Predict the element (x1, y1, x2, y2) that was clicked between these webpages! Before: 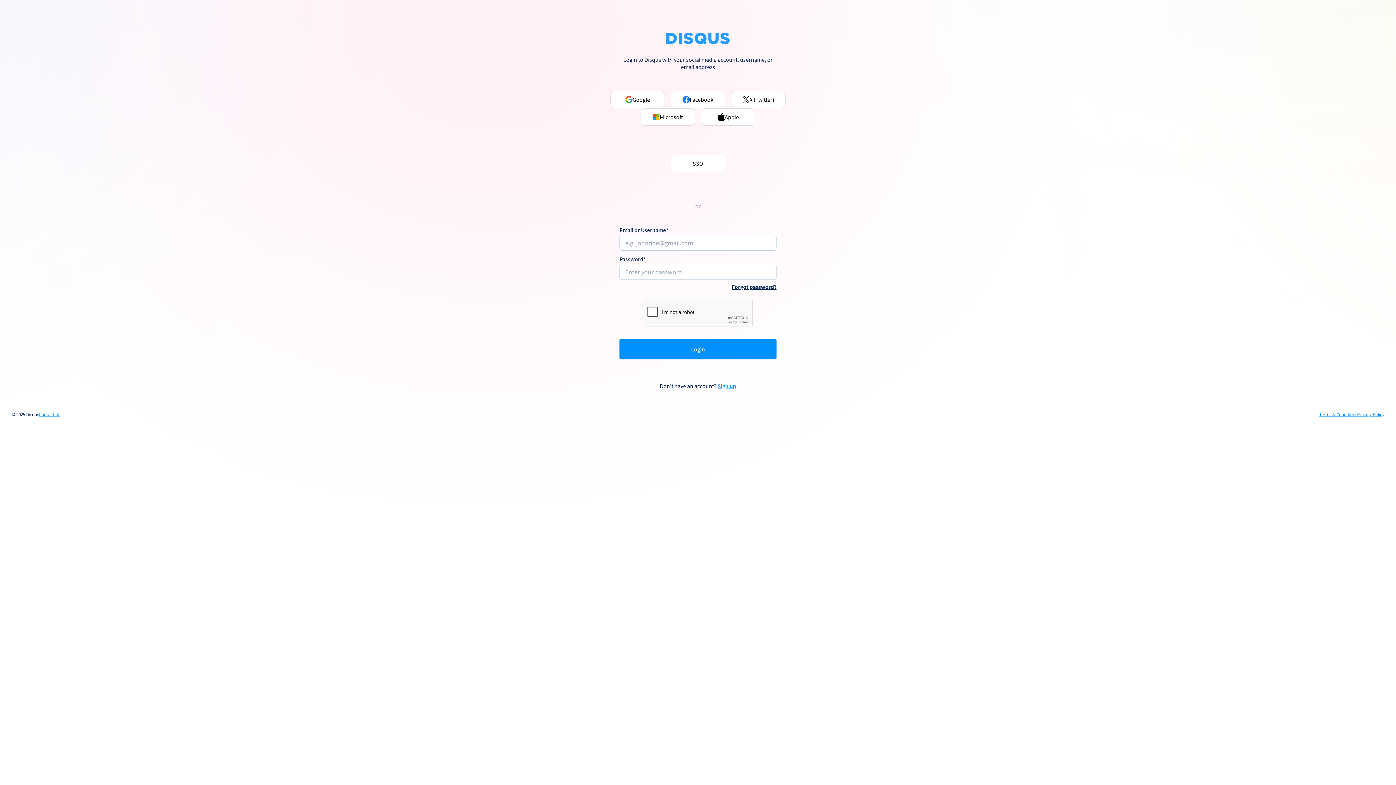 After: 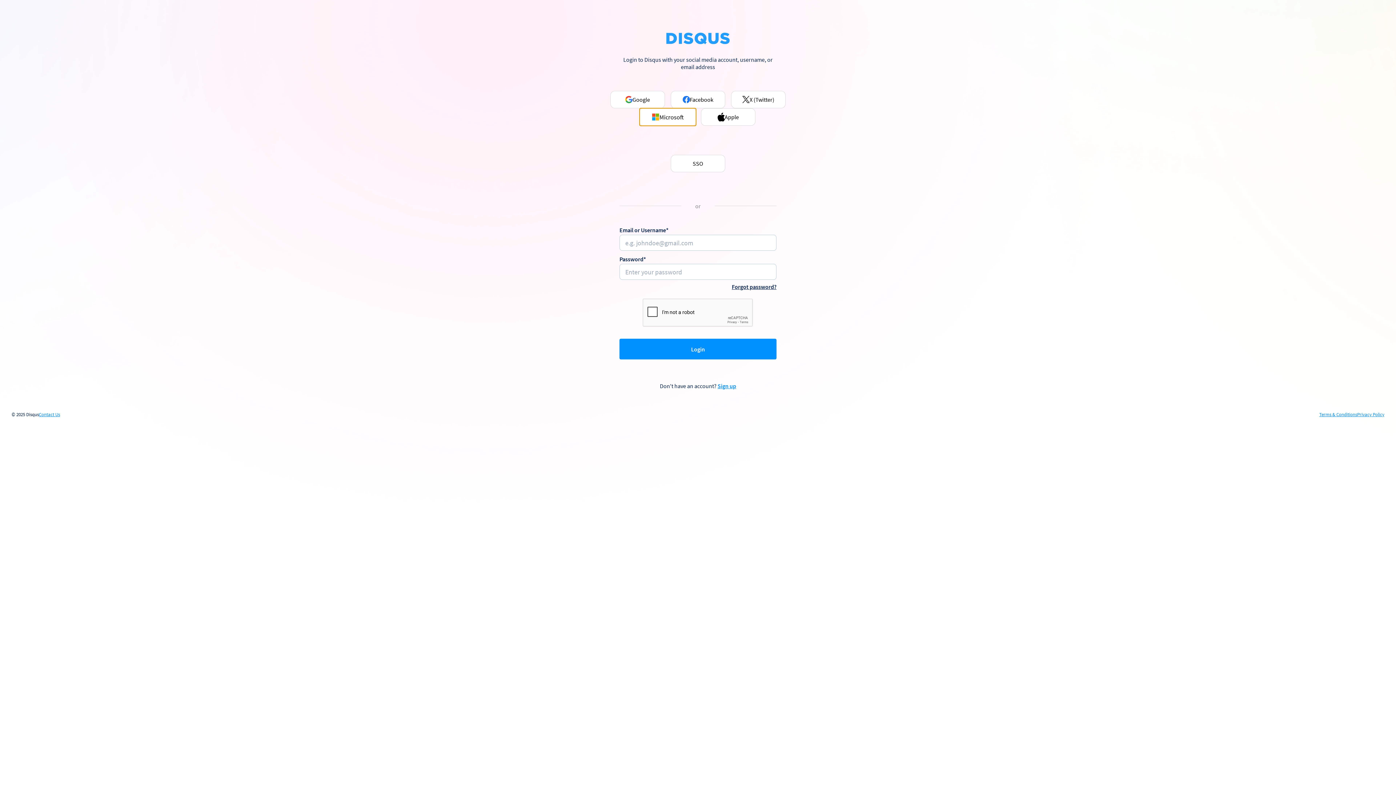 Action: bbox: (640, 108, 695, 125) label: Microsoft